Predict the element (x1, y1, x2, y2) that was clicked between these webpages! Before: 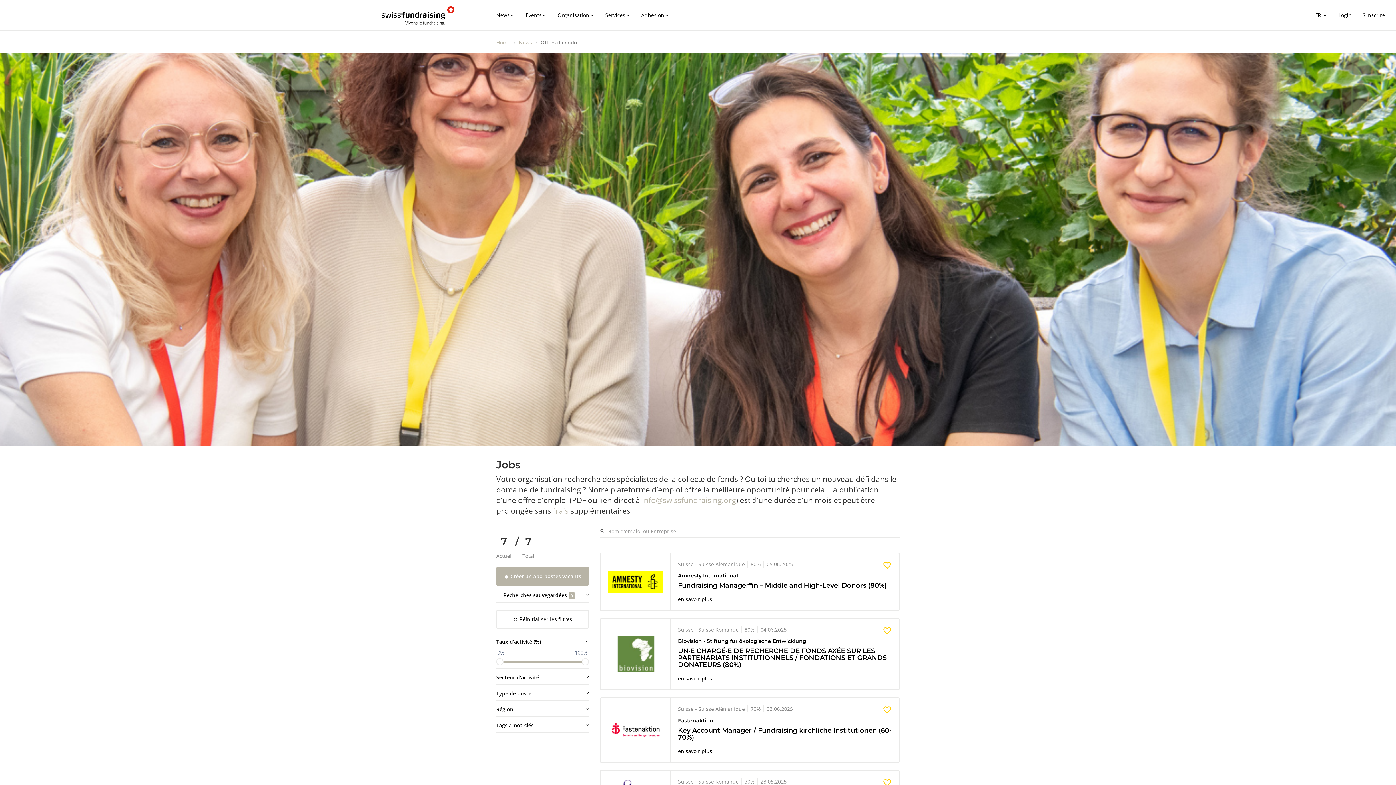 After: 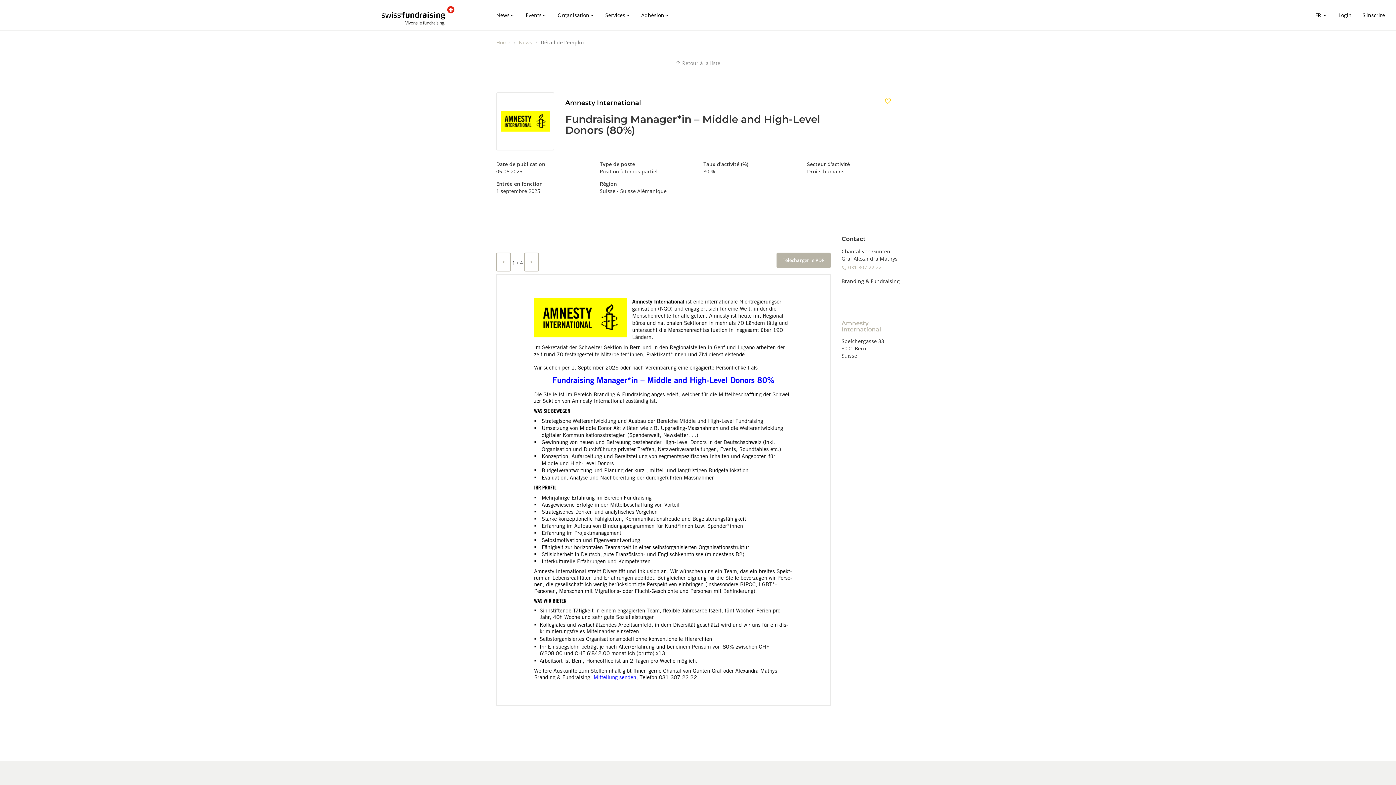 Action: bbox: (678, 582, 892, 603) label: Fundraising Manager*in – Middle and High-Level Donors (80%)
en savoir plus arrow_right_alt